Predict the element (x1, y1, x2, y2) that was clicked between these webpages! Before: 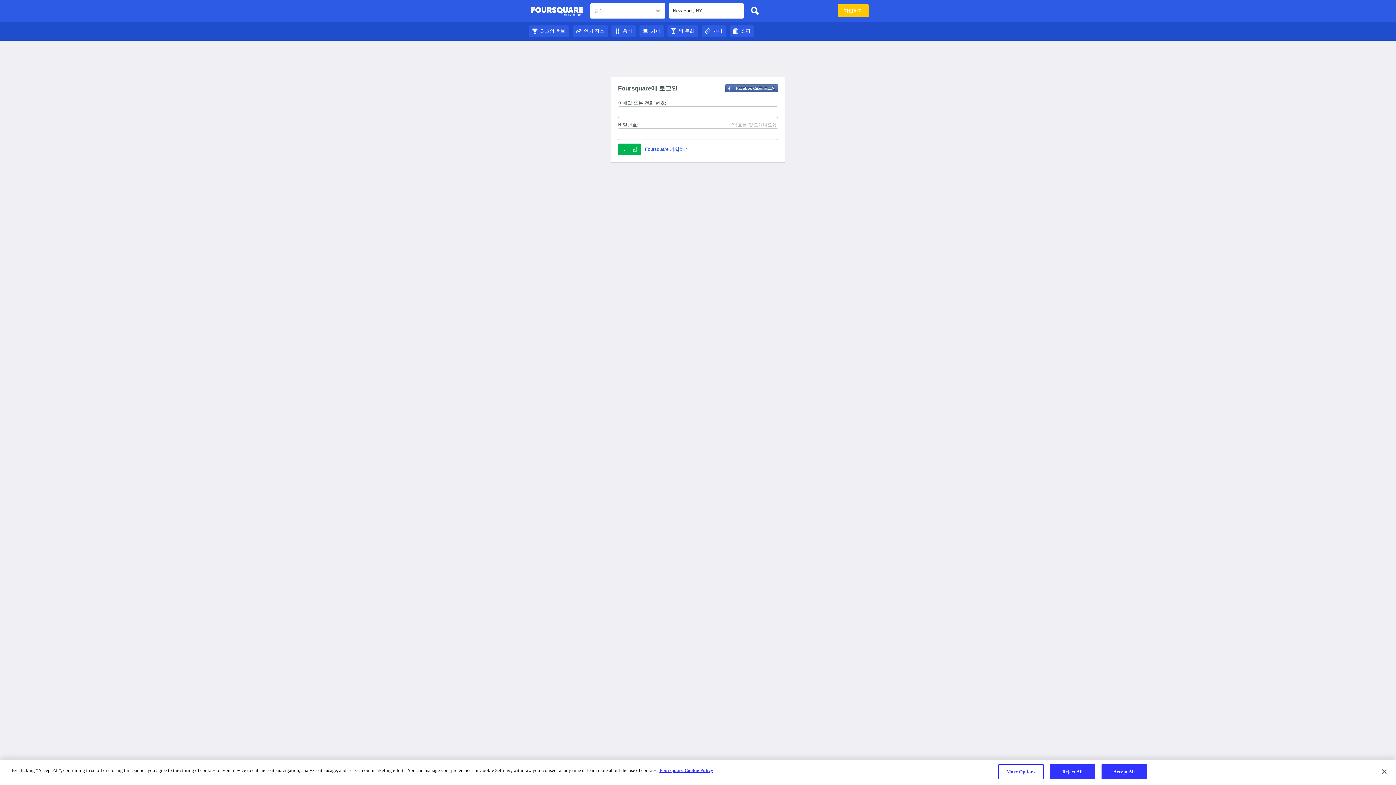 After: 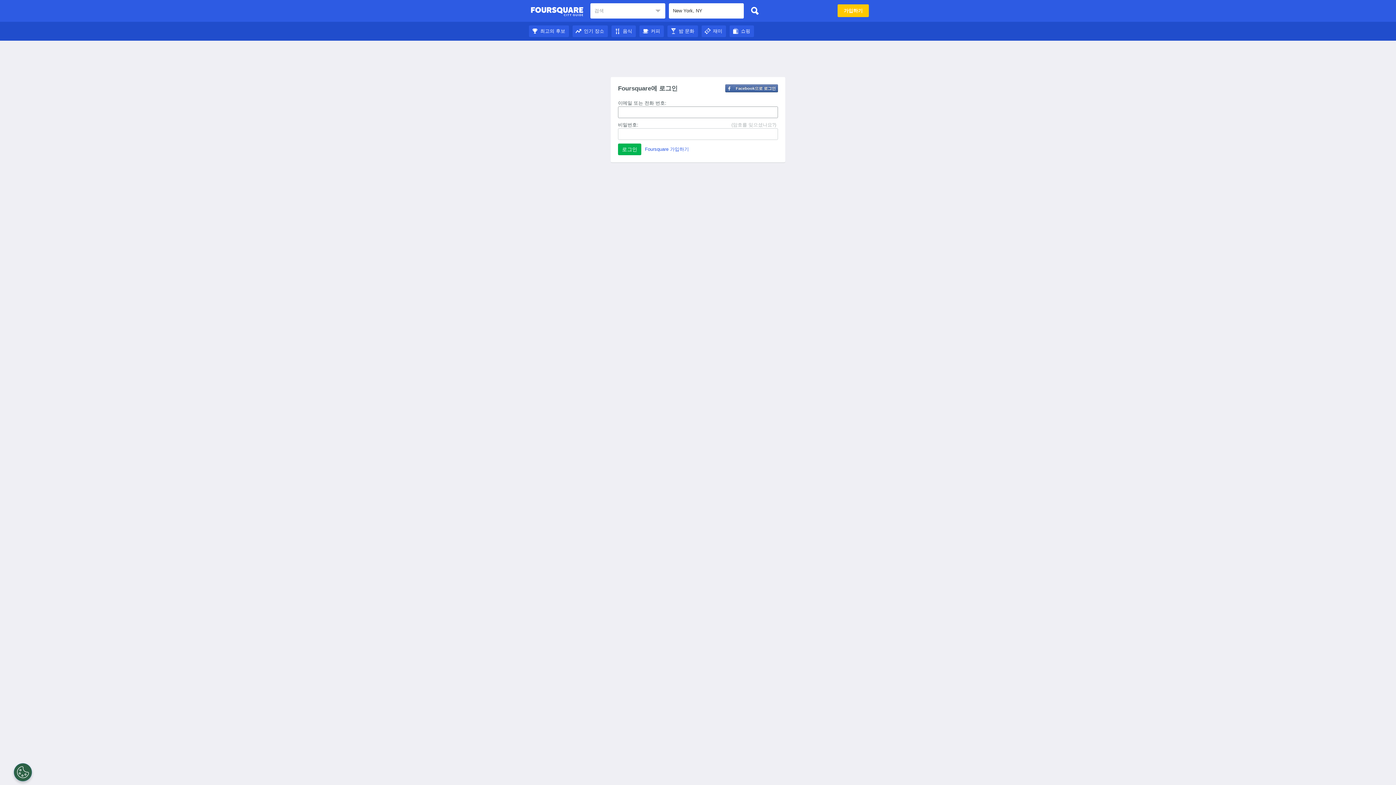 Action: bbox: (747, 3, 762, 18)